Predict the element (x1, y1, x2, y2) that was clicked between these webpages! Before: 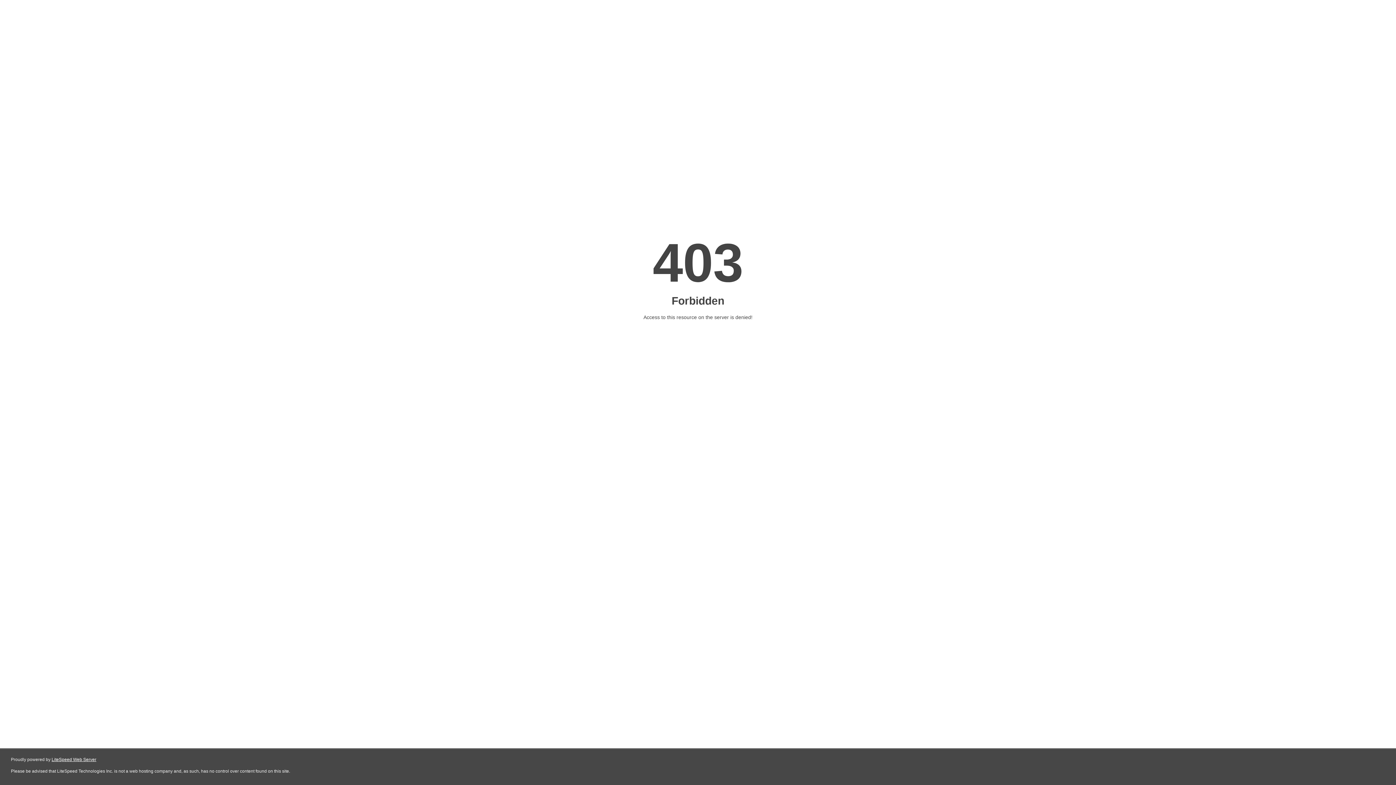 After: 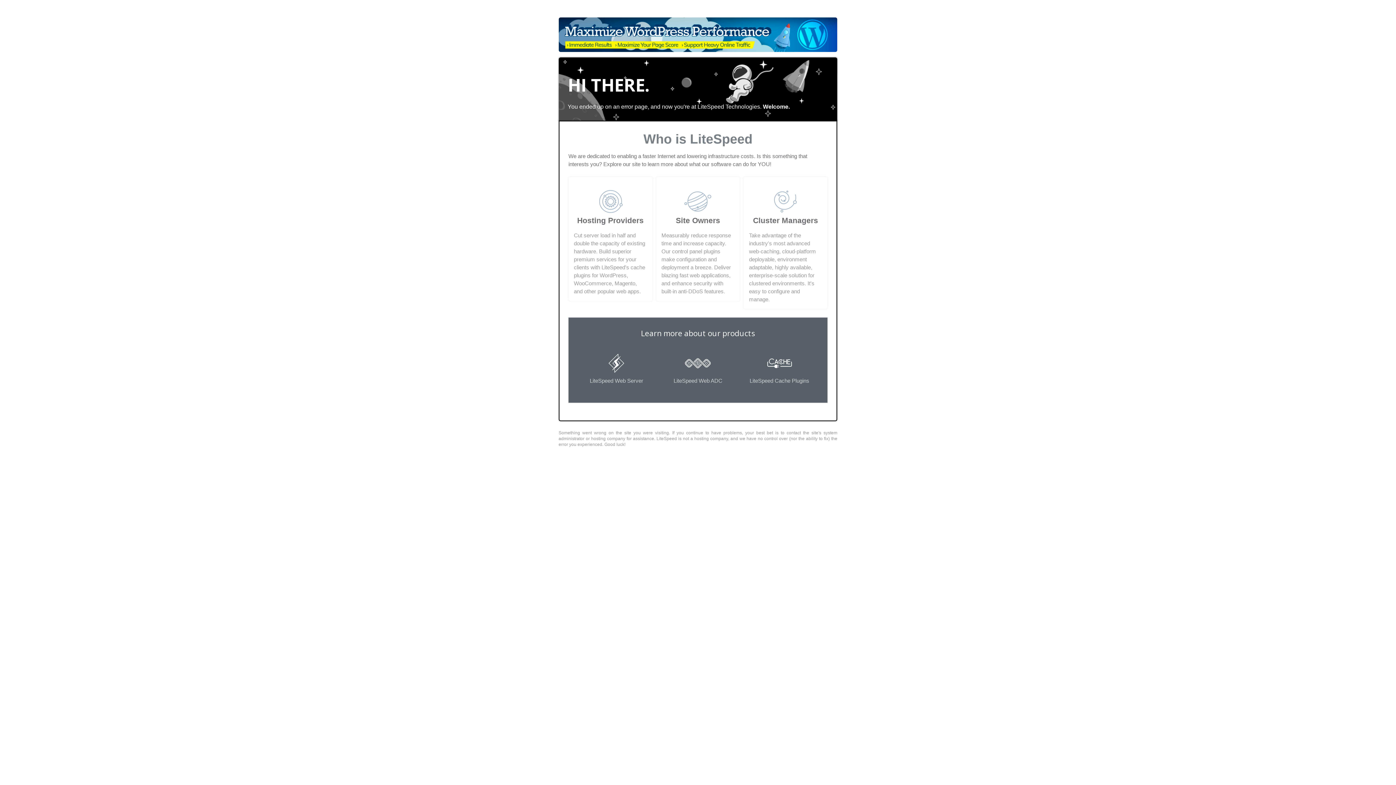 Action: bbox: (51, 757, 96, 762) label: LiteSpeed Web Server